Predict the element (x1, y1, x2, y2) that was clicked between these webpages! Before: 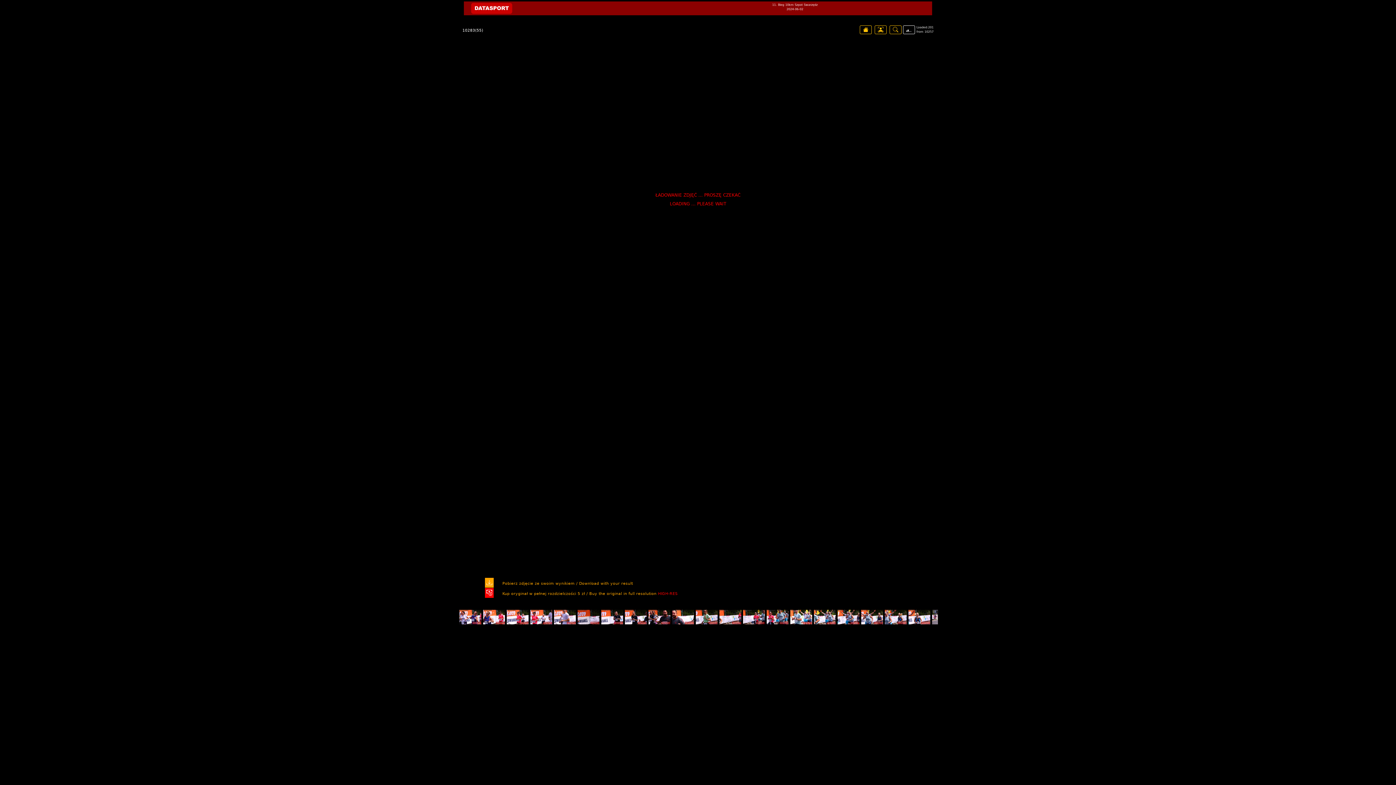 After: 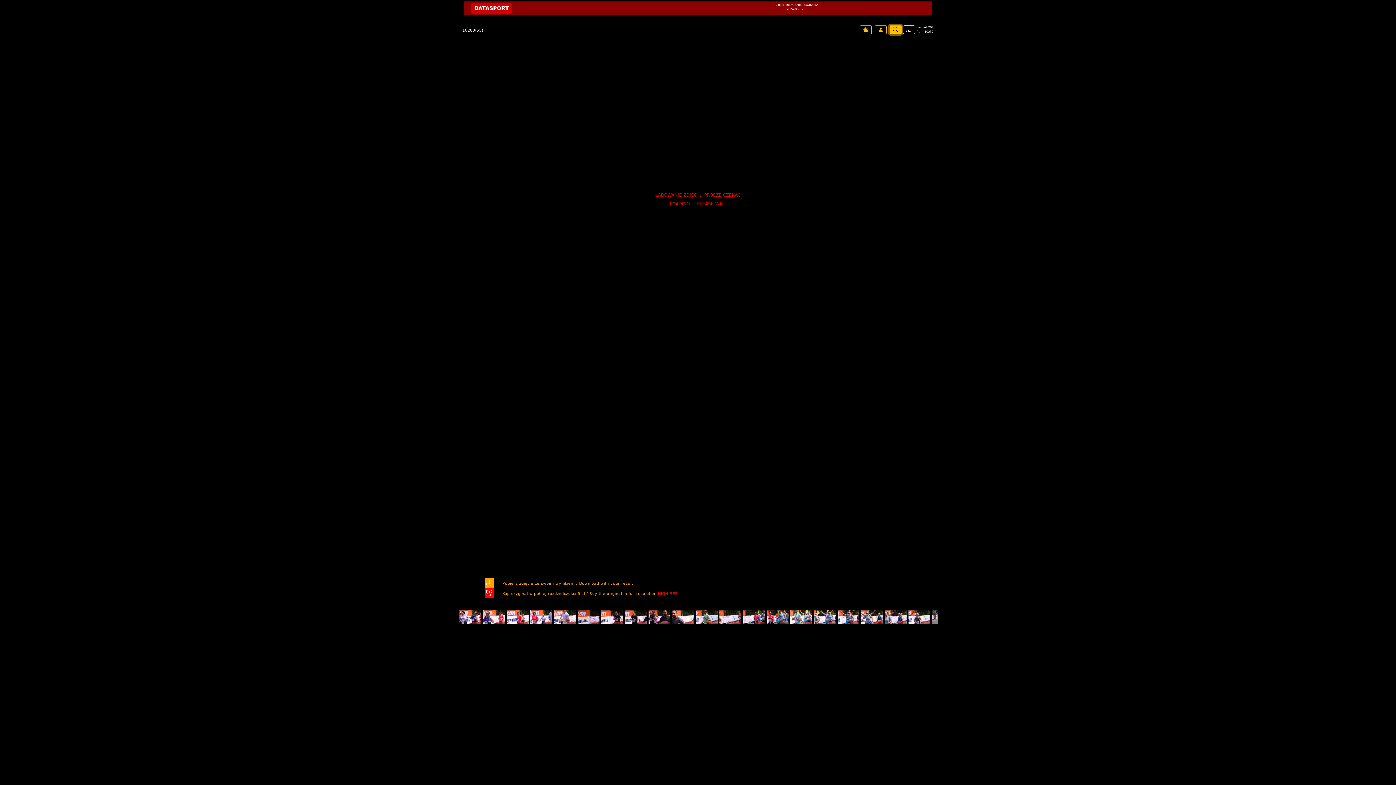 Action: bbox: (889, 25, 901, 34)